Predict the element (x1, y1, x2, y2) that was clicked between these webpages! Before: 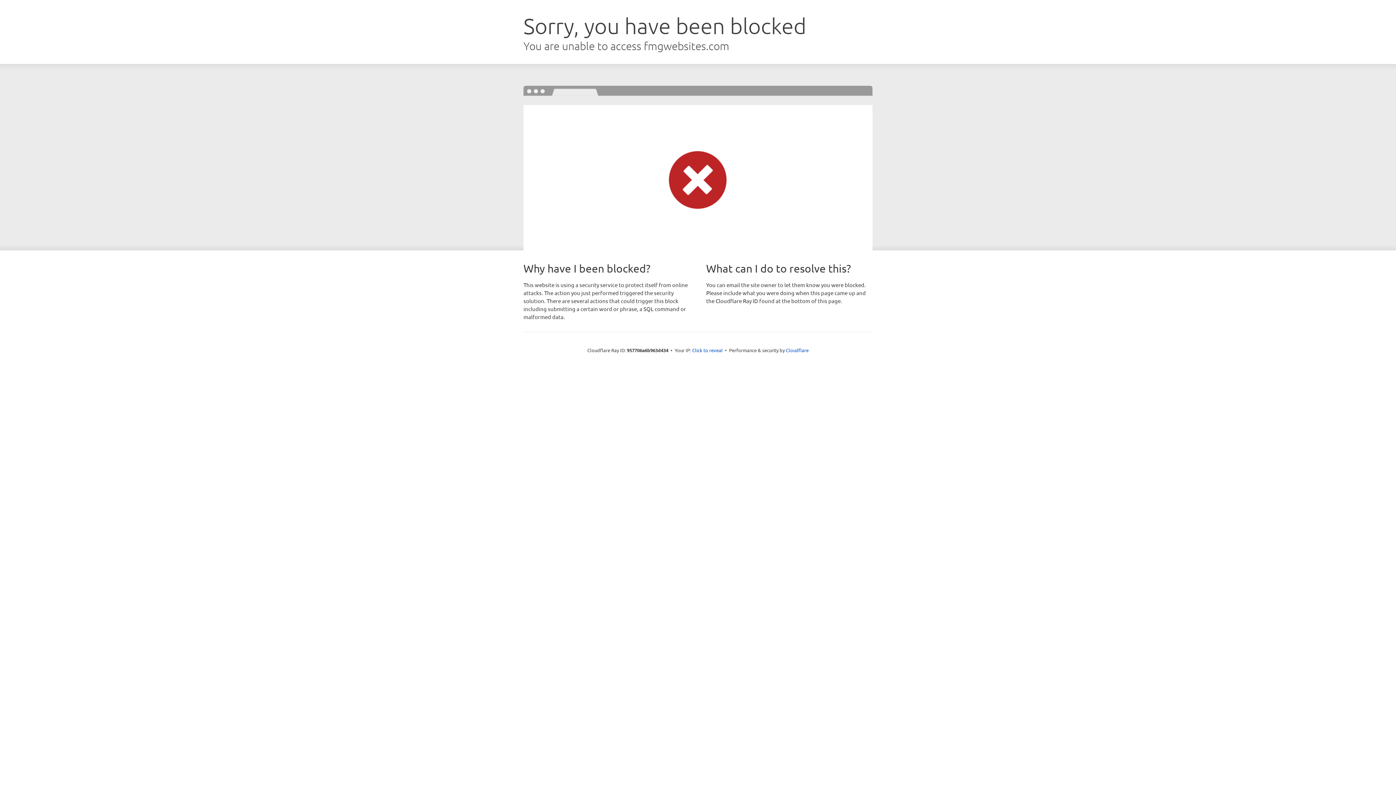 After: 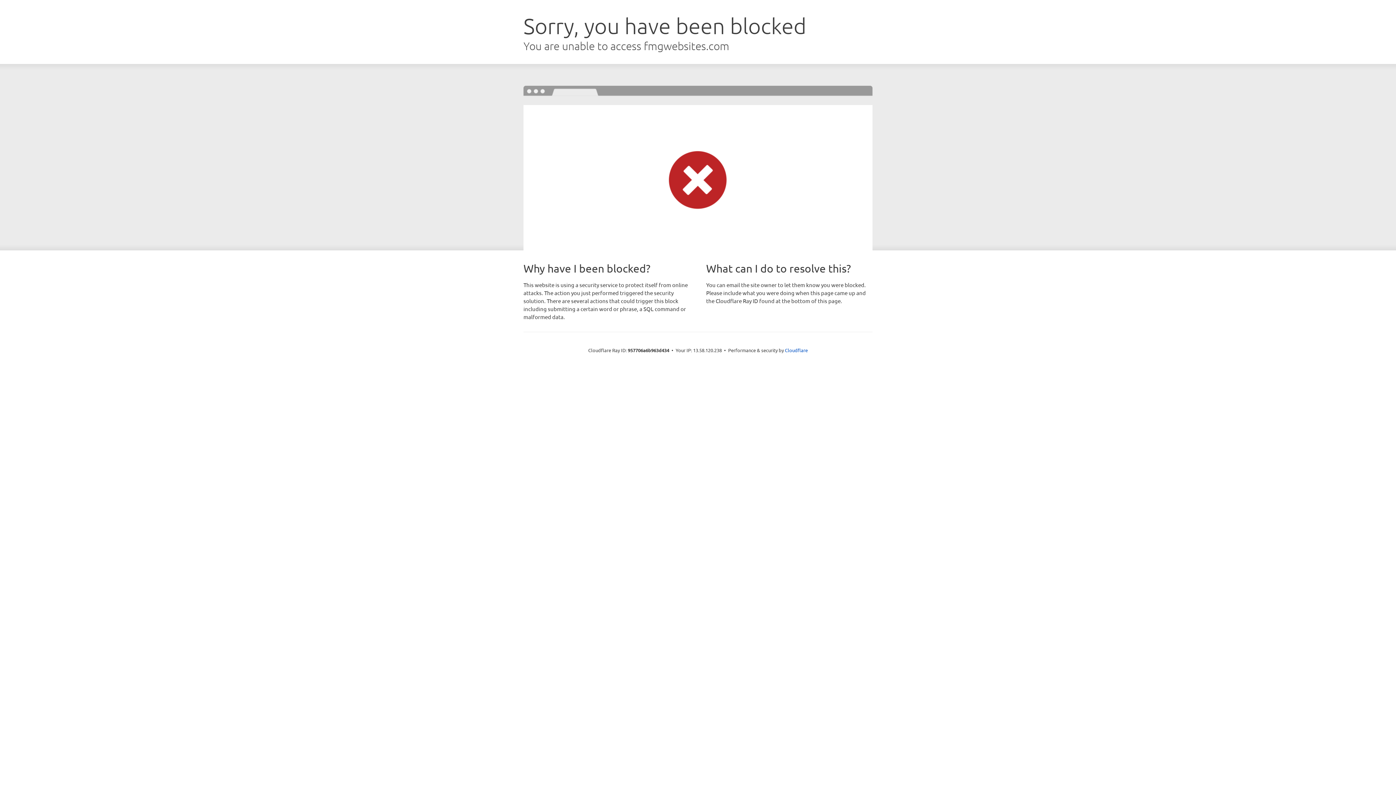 Action: label: Click to reveal bbox: (692, 346, 722, 353)